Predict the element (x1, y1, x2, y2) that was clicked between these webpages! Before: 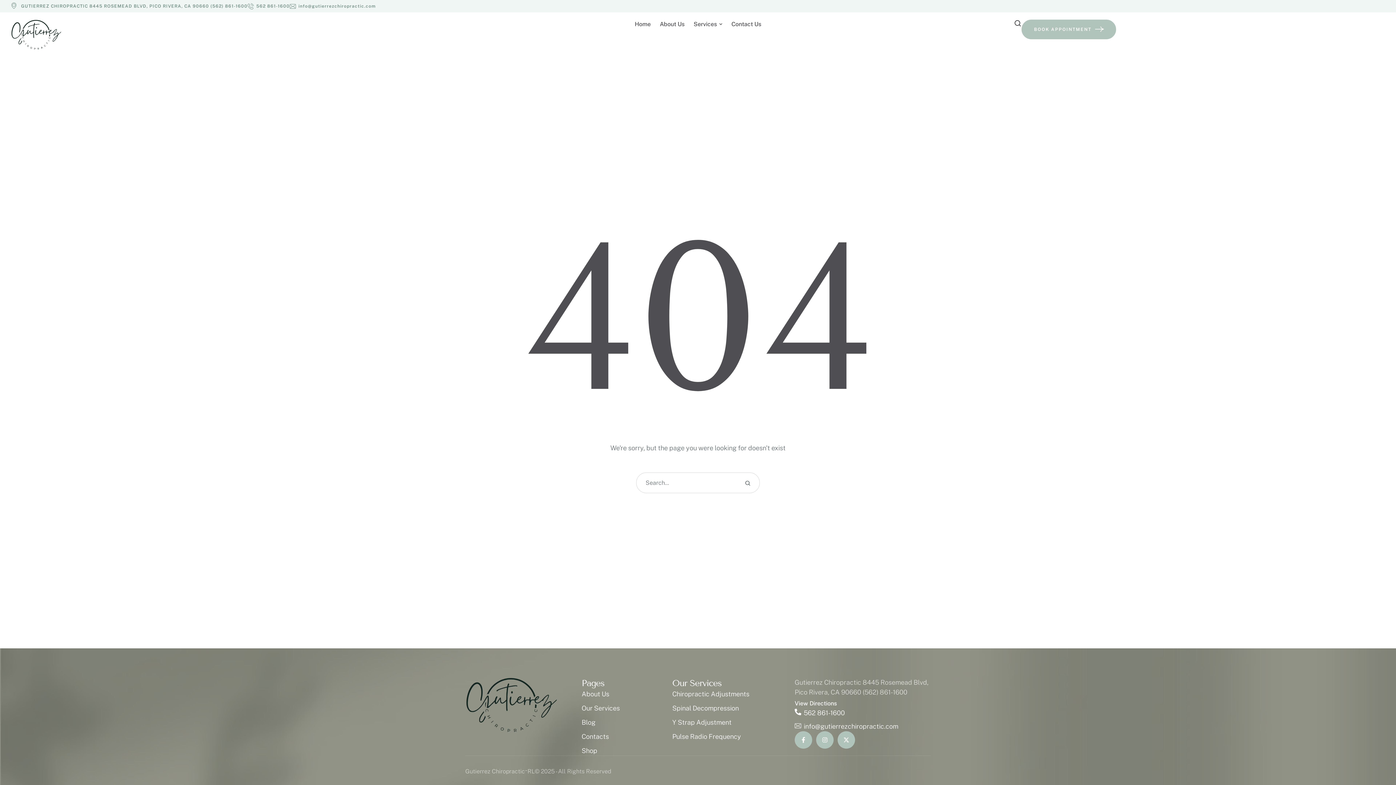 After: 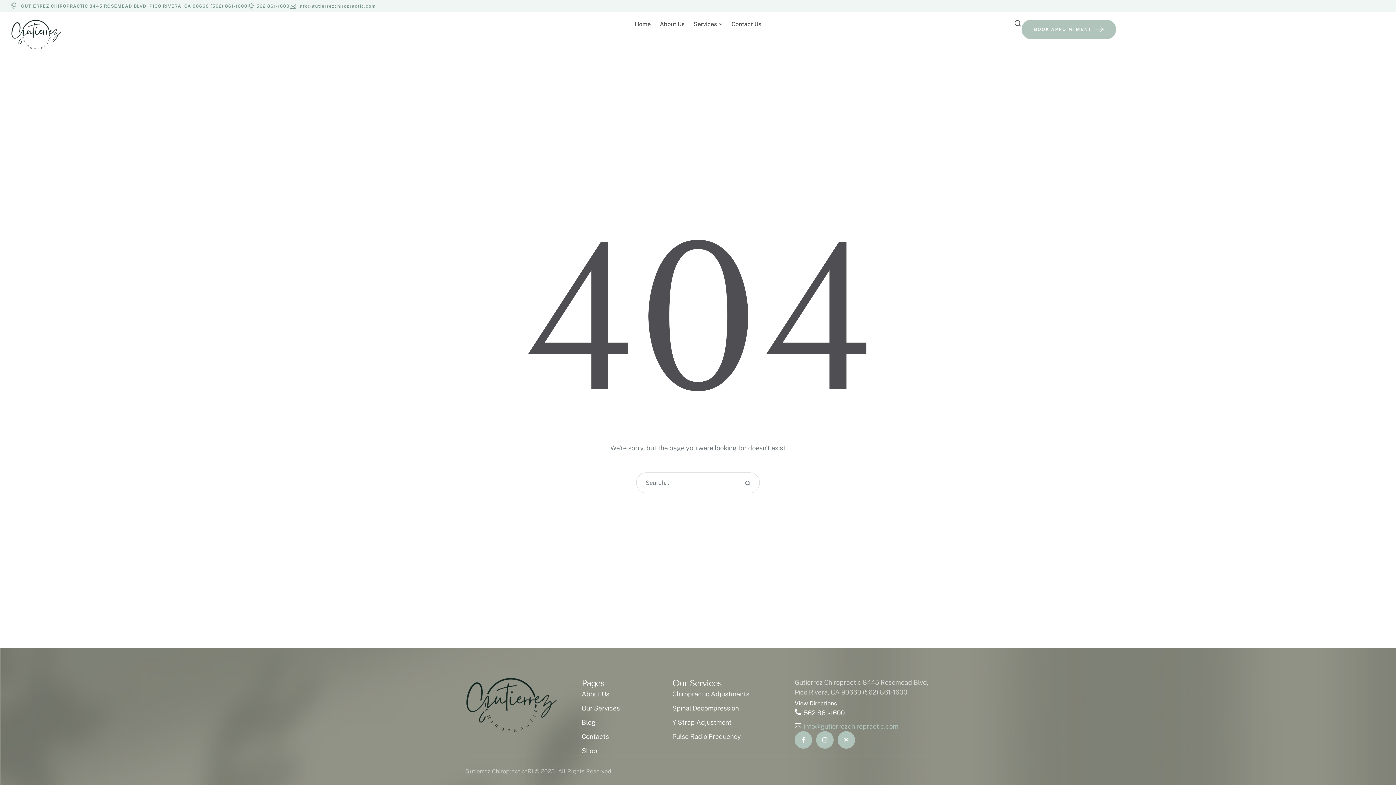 Action: bbox: (803, 723, 898, 730) label: info@gutierrezchiropractic.com